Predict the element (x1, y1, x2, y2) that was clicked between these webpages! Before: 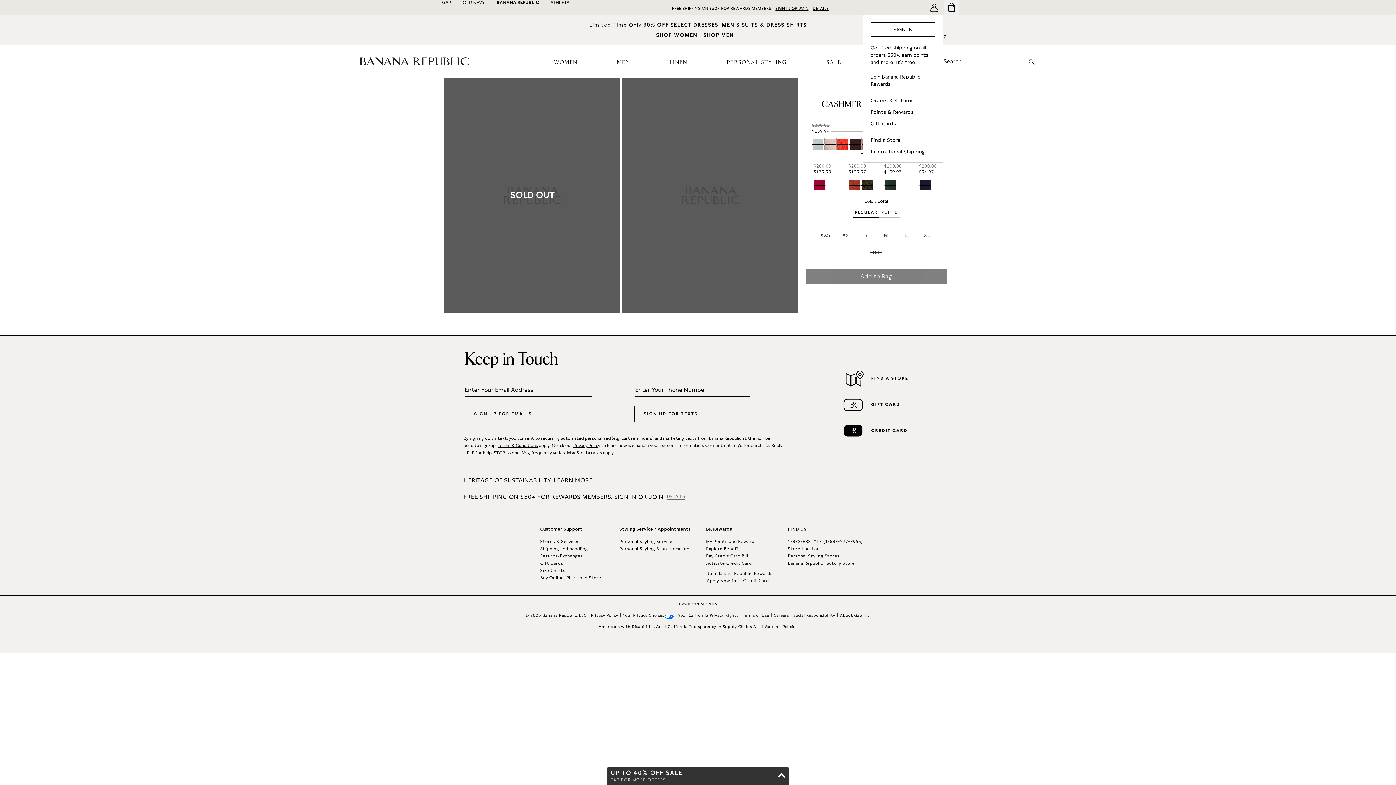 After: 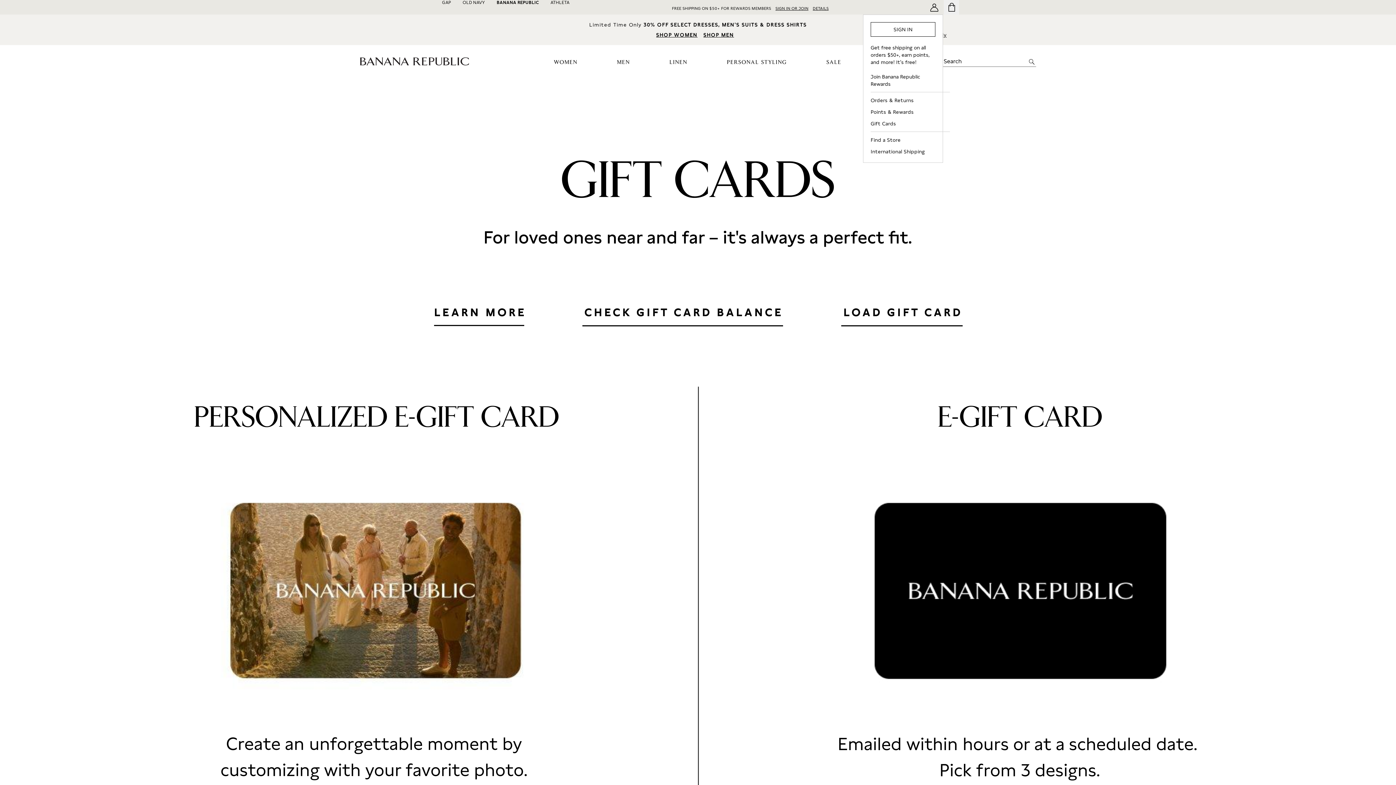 Action: label: Gift Cards bbox: (870, 120, 935, 127)